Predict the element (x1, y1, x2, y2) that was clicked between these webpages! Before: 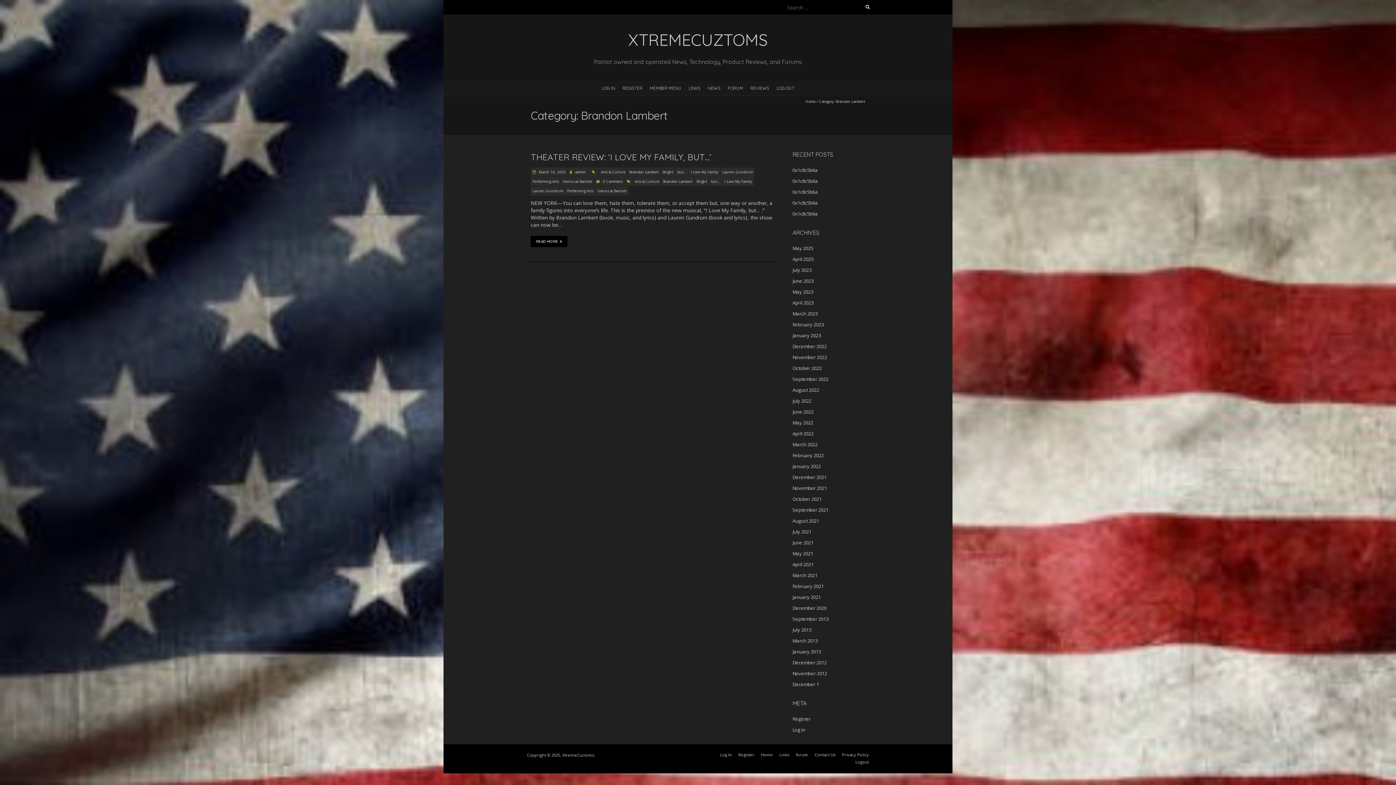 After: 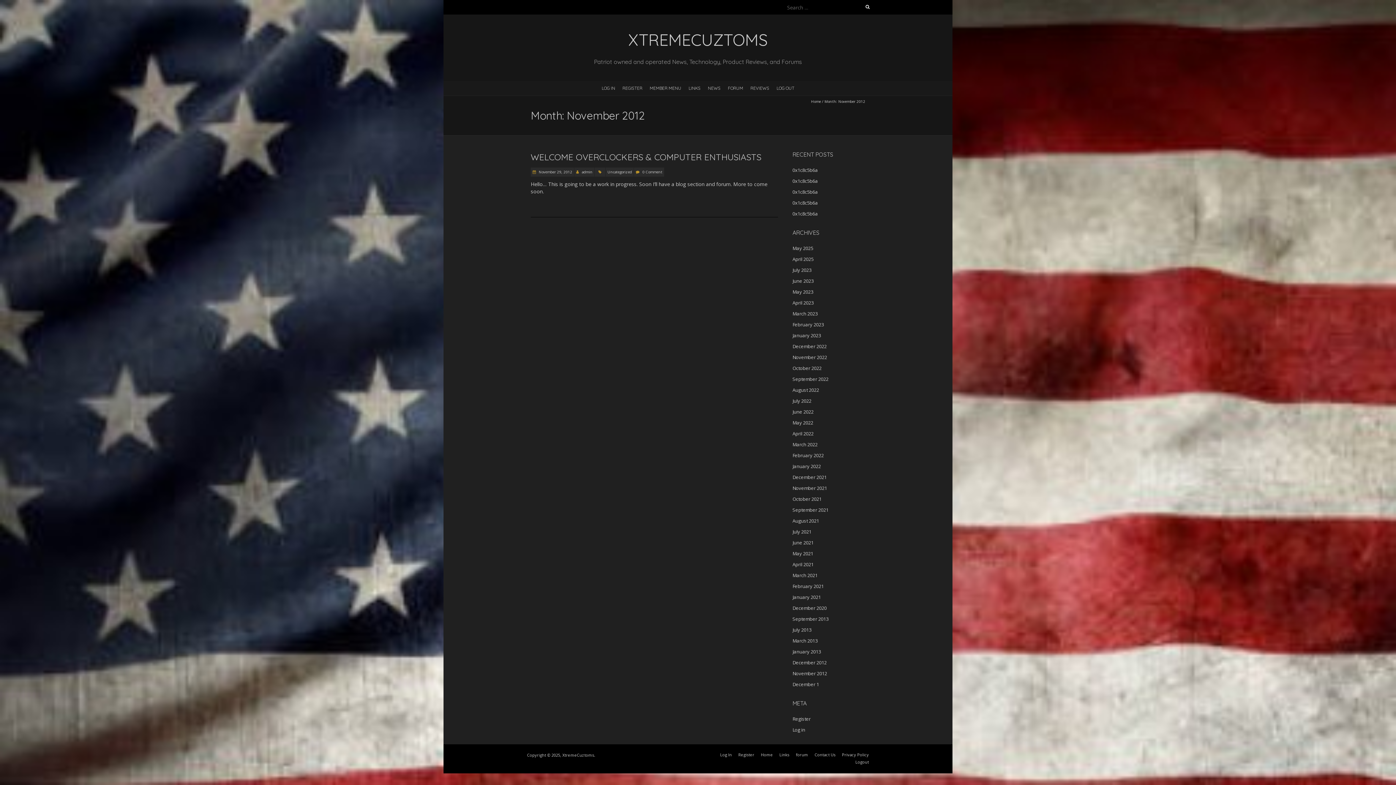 Action: bbox: (792, 670, 827, 677) label: November 2012